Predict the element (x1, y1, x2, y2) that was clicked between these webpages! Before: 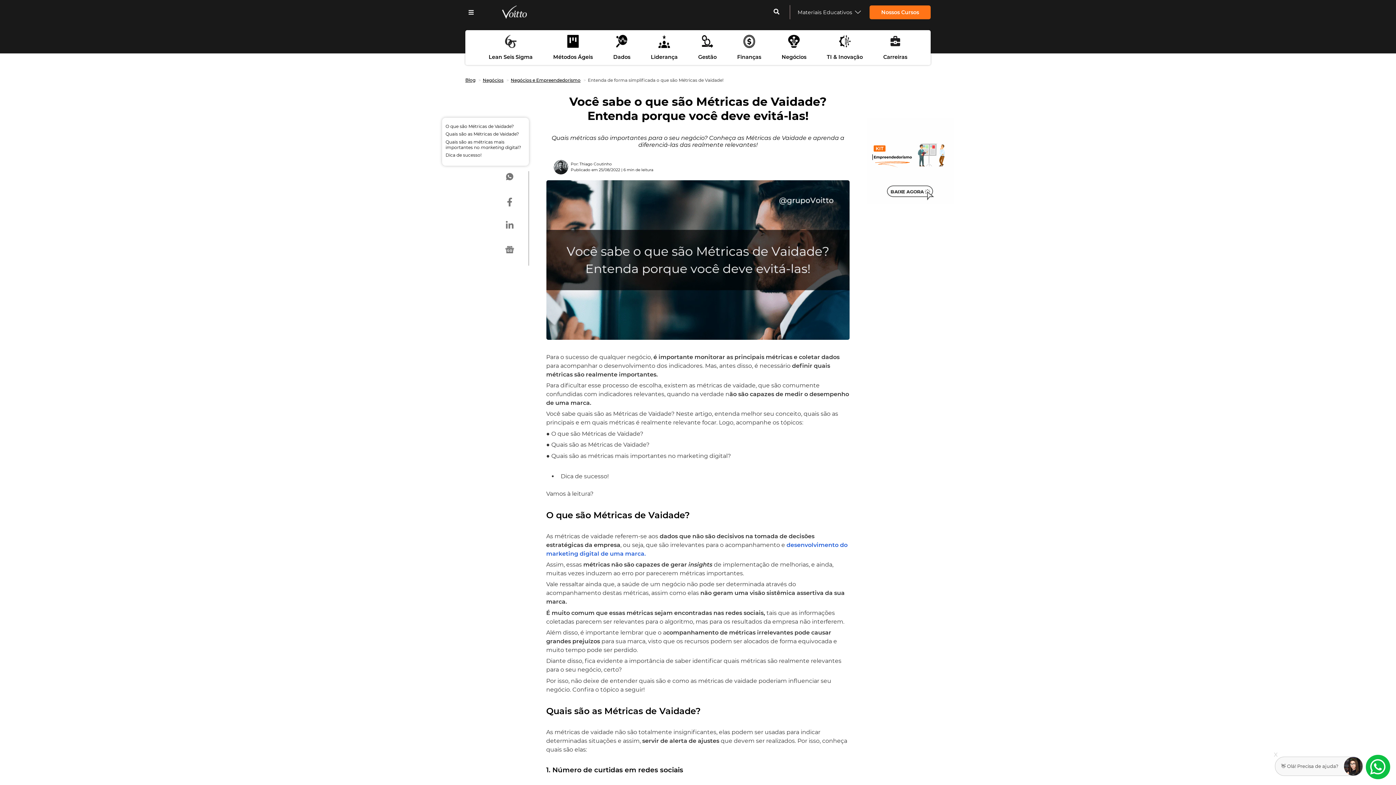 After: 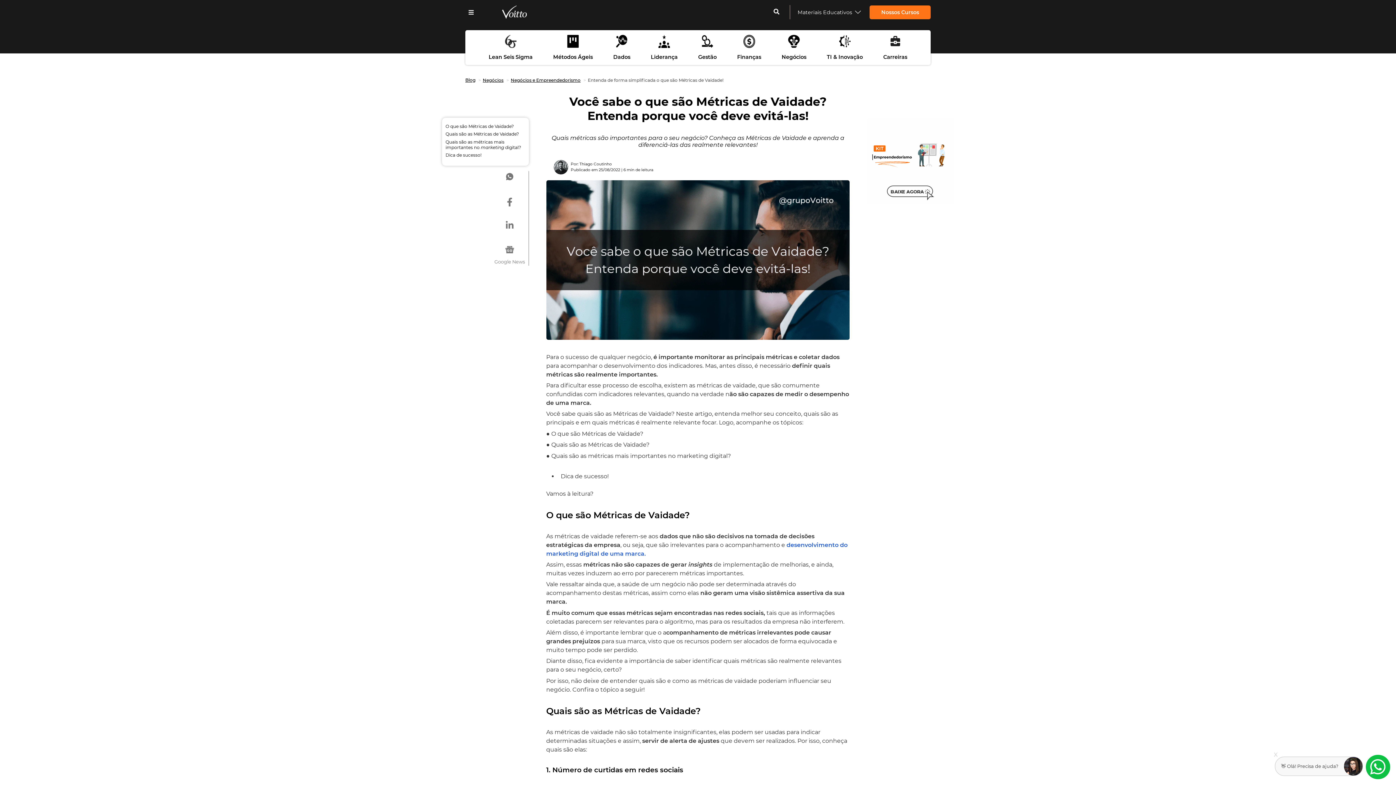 Action: bbox: (493, 244, 526, 265) label: Google News